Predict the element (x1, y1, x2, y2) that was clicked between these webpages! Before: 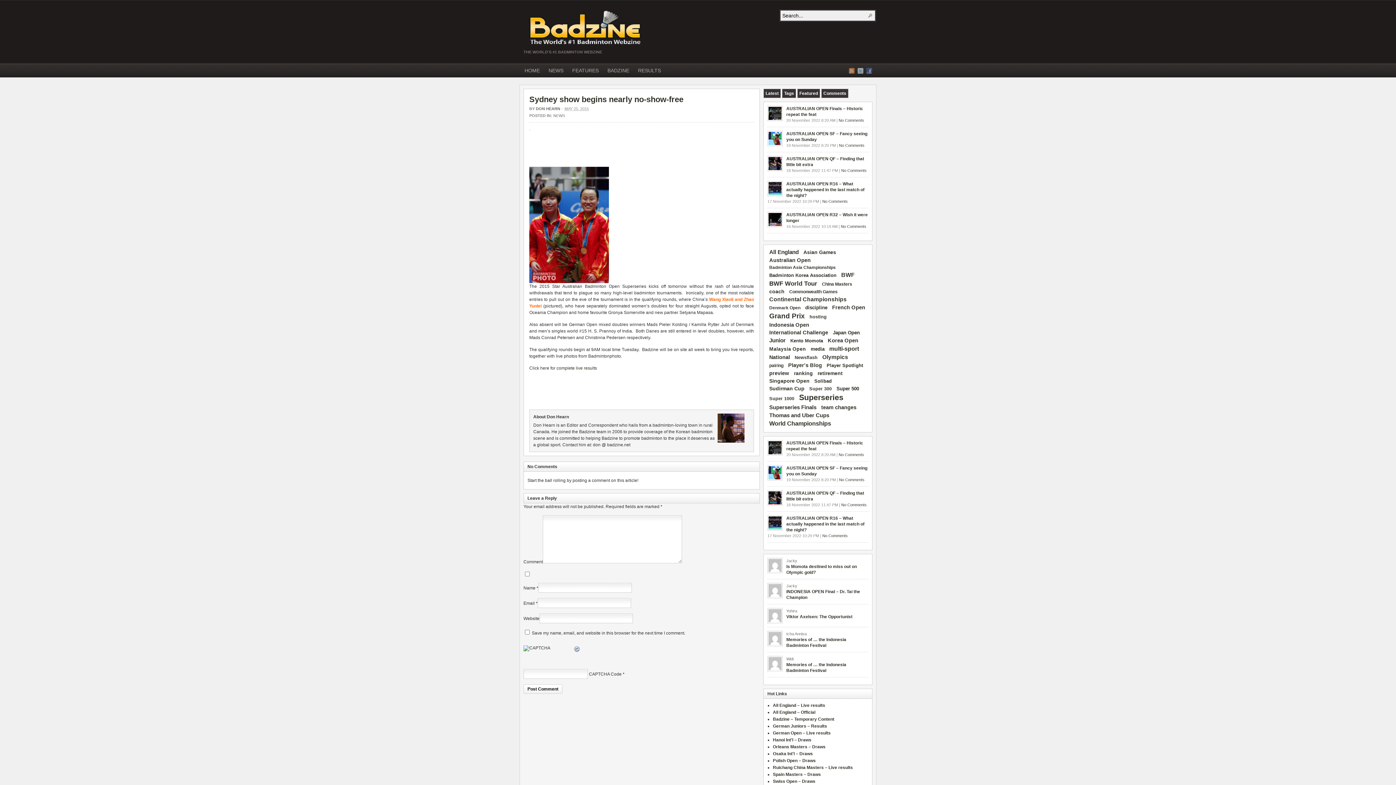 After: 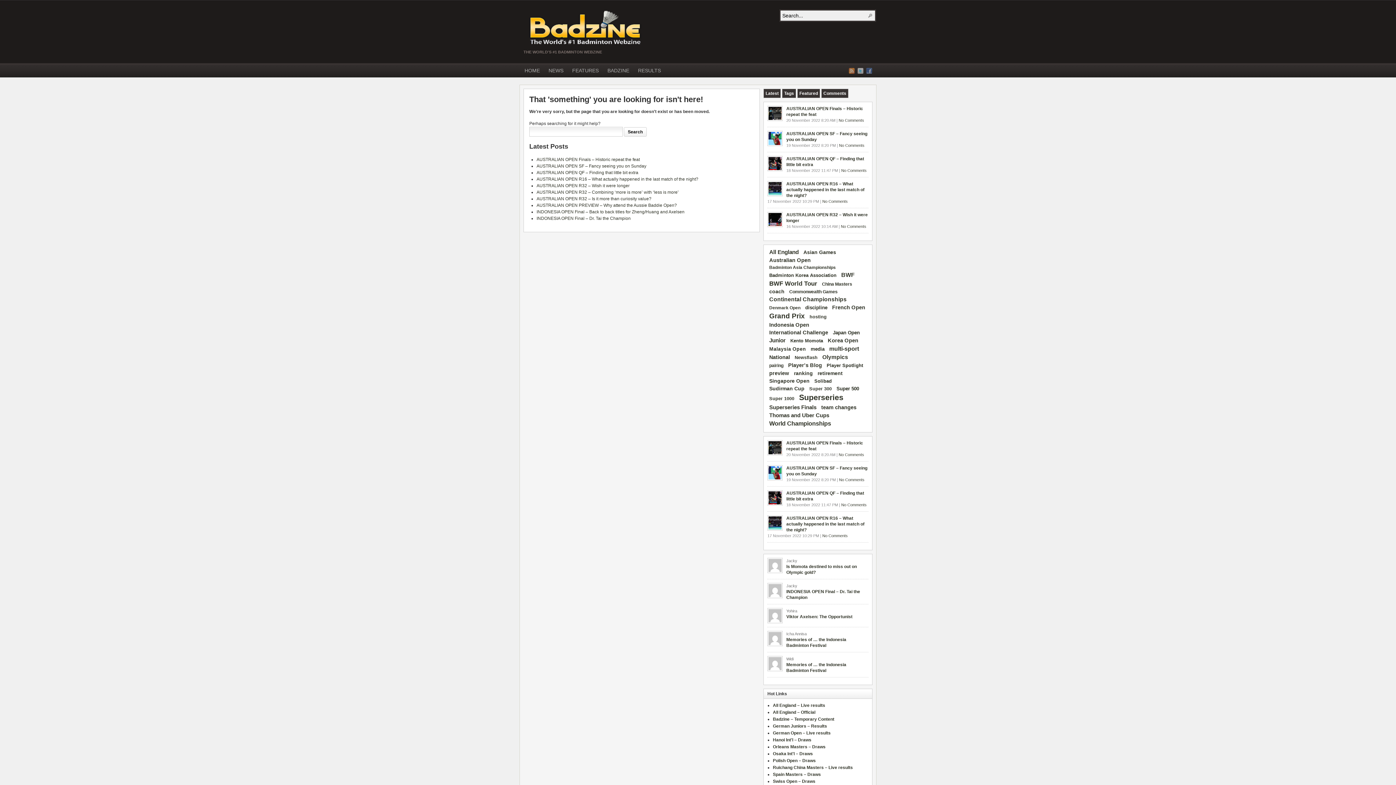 Action: label: Player's Blog (123 items) bbox: (786, 362, 824, 370)